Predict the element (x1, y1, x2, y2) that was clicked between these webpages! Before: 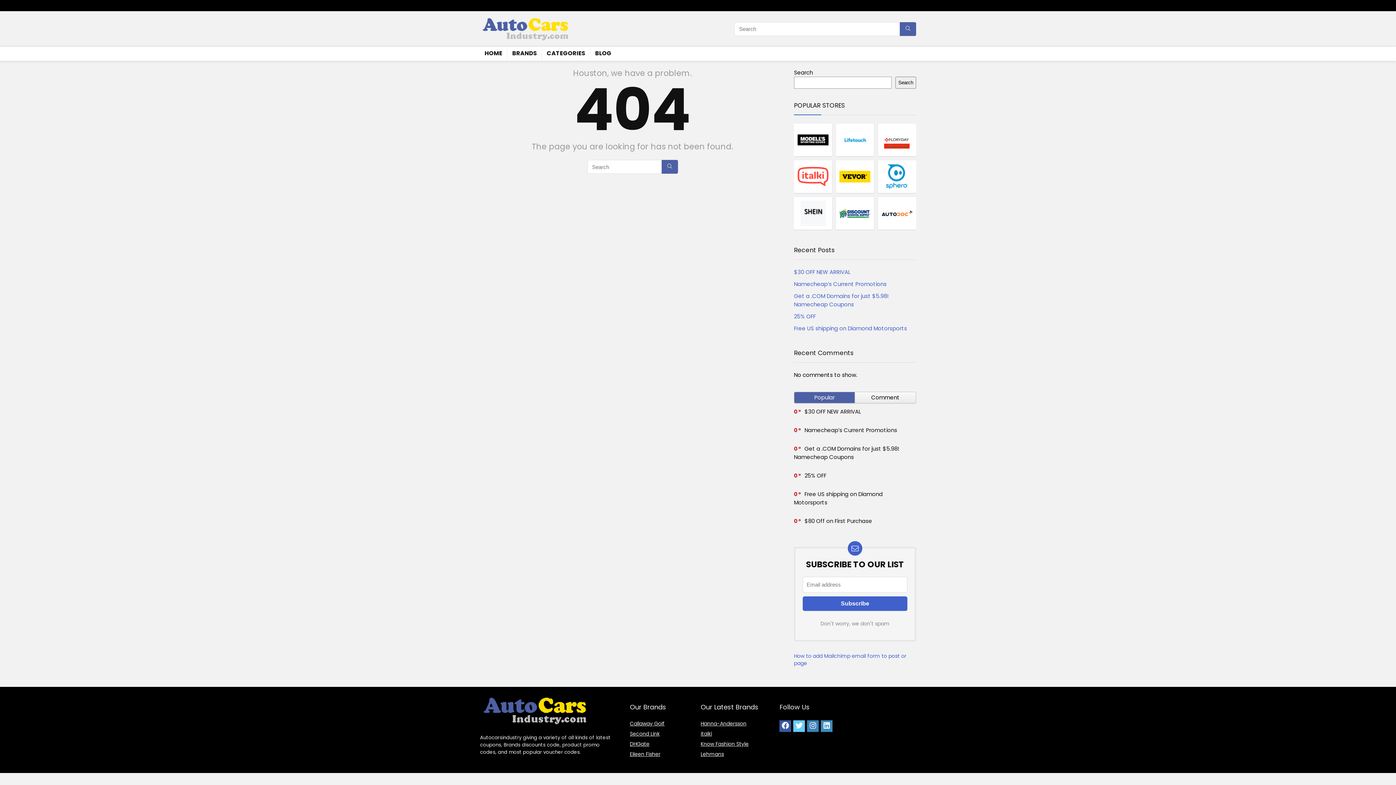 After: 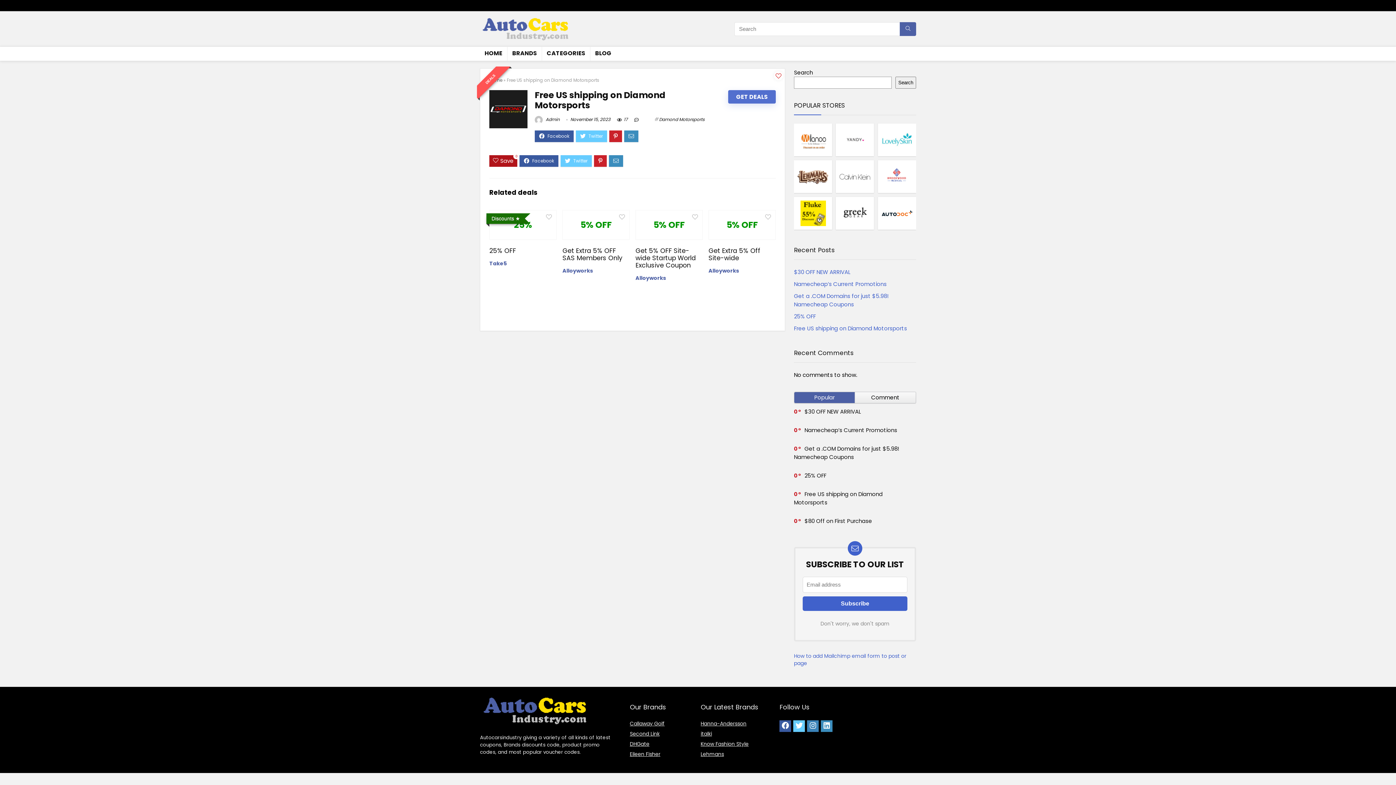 Action: label: Free US shipping on Diamond Motorsports bbox: (794, 324, 907, 332)